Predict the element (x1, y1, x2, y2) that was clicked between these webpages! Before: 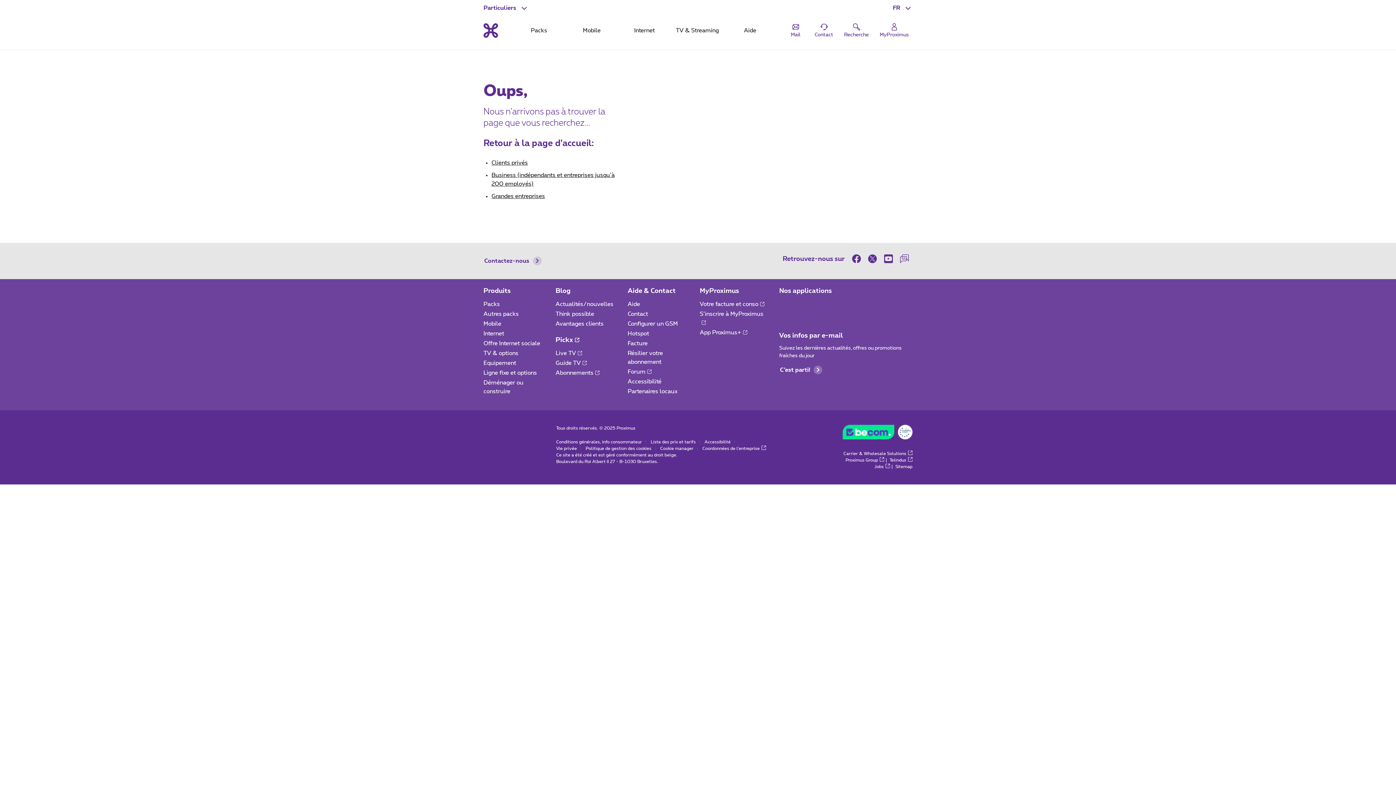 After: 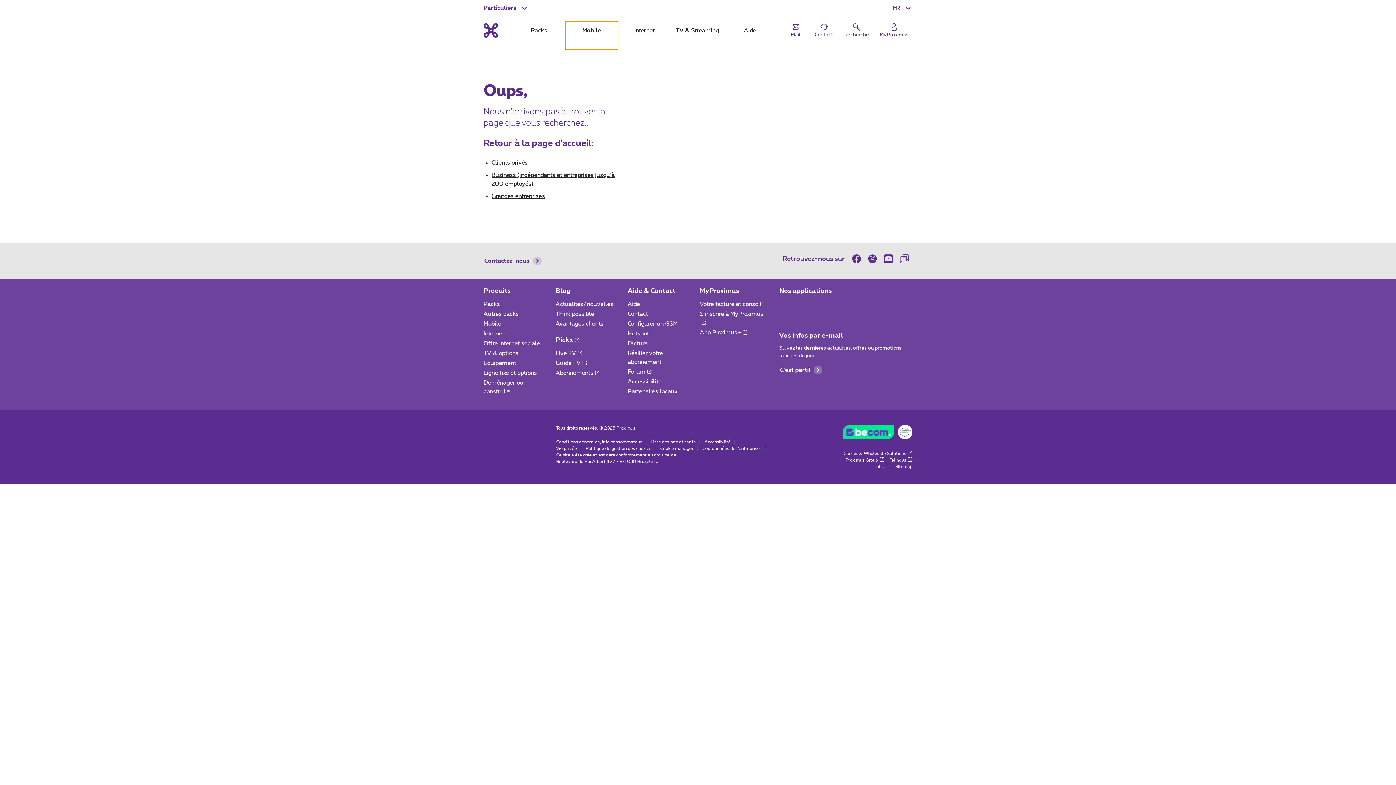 Action: label: Mobile bbox: (565, 21, 618, 49)